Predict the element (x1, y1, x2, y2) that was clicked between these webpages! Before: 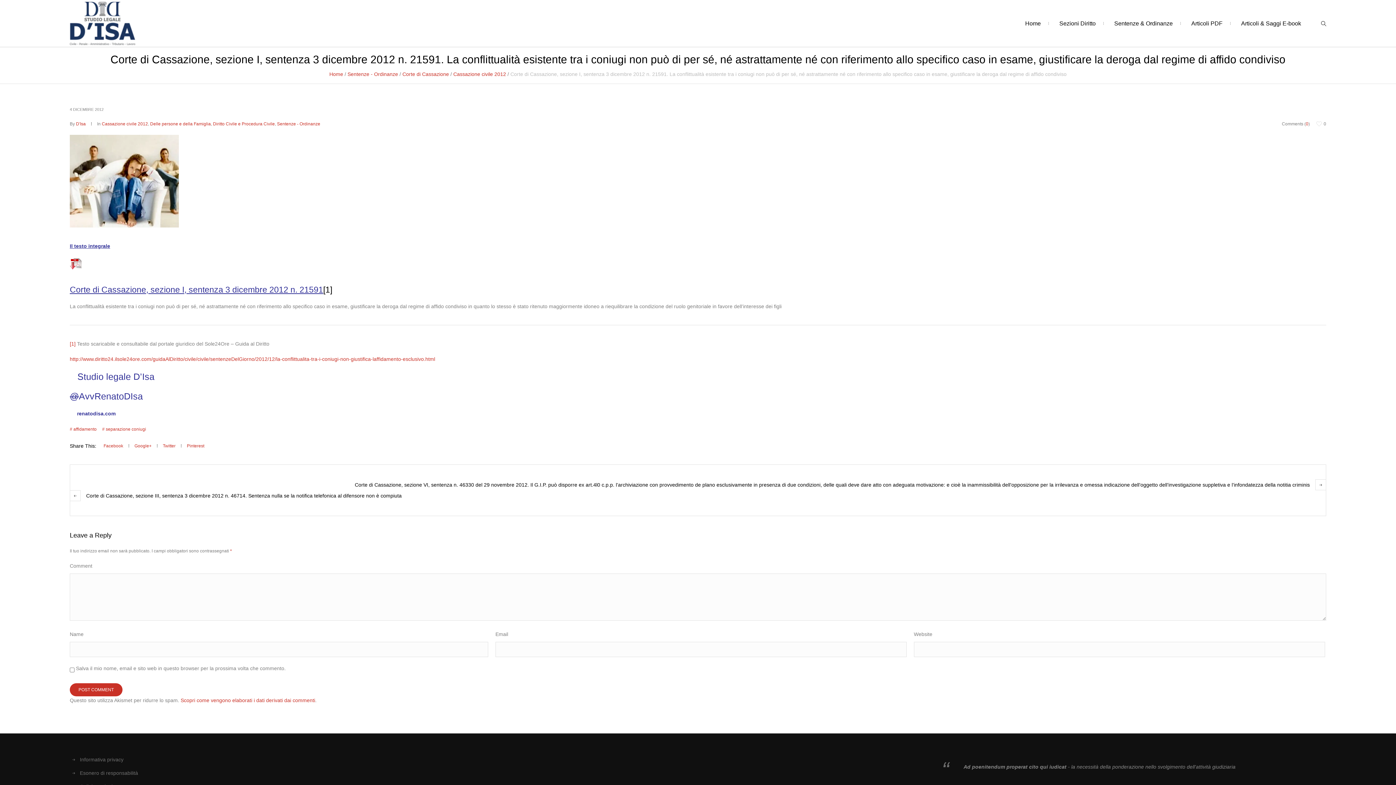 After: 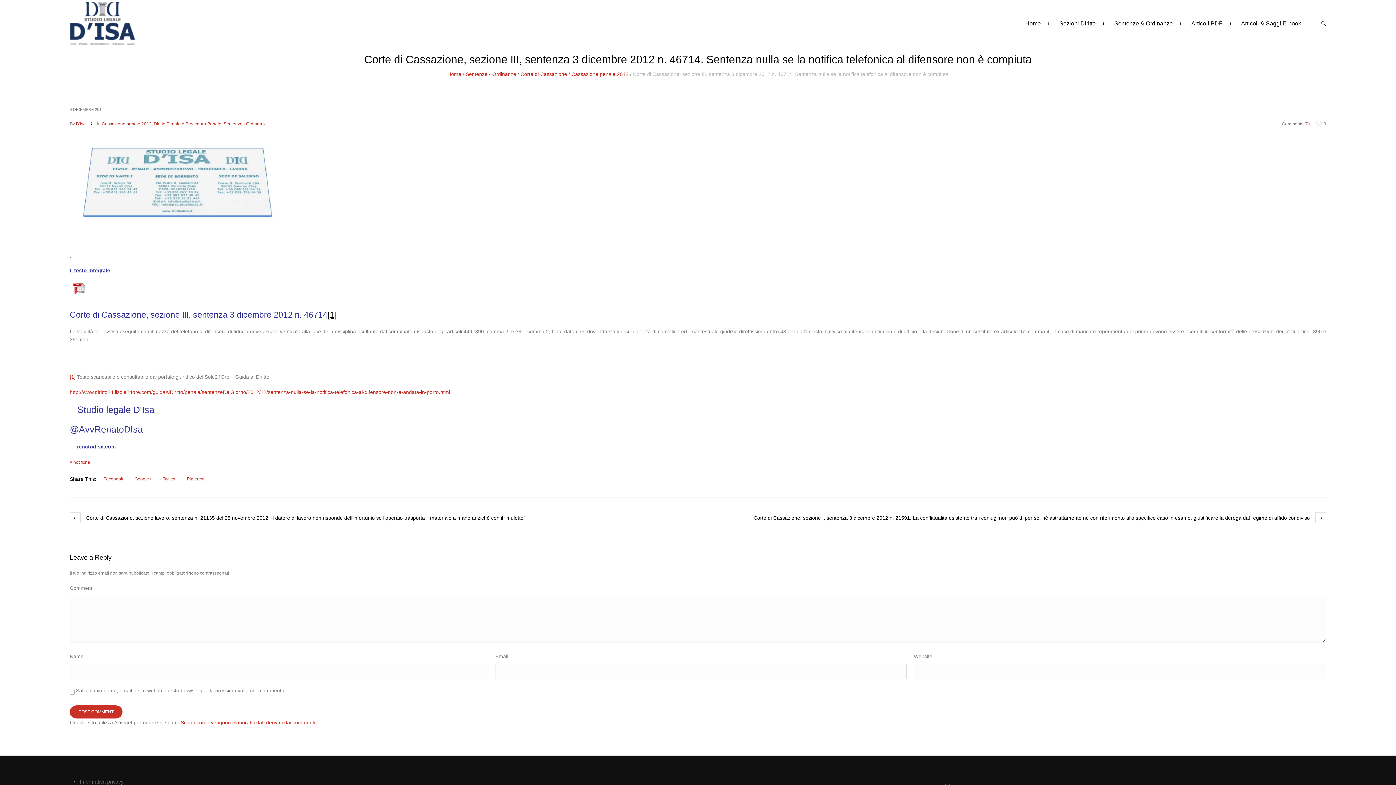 Action: bbox: (69, 490, 405, 501) label: Corte di Cassazione, sezione III, sentenza 3 dicembre 2012 n. 46714. Sentenza nulla se la notifica telefonica al difensore non è compiuta